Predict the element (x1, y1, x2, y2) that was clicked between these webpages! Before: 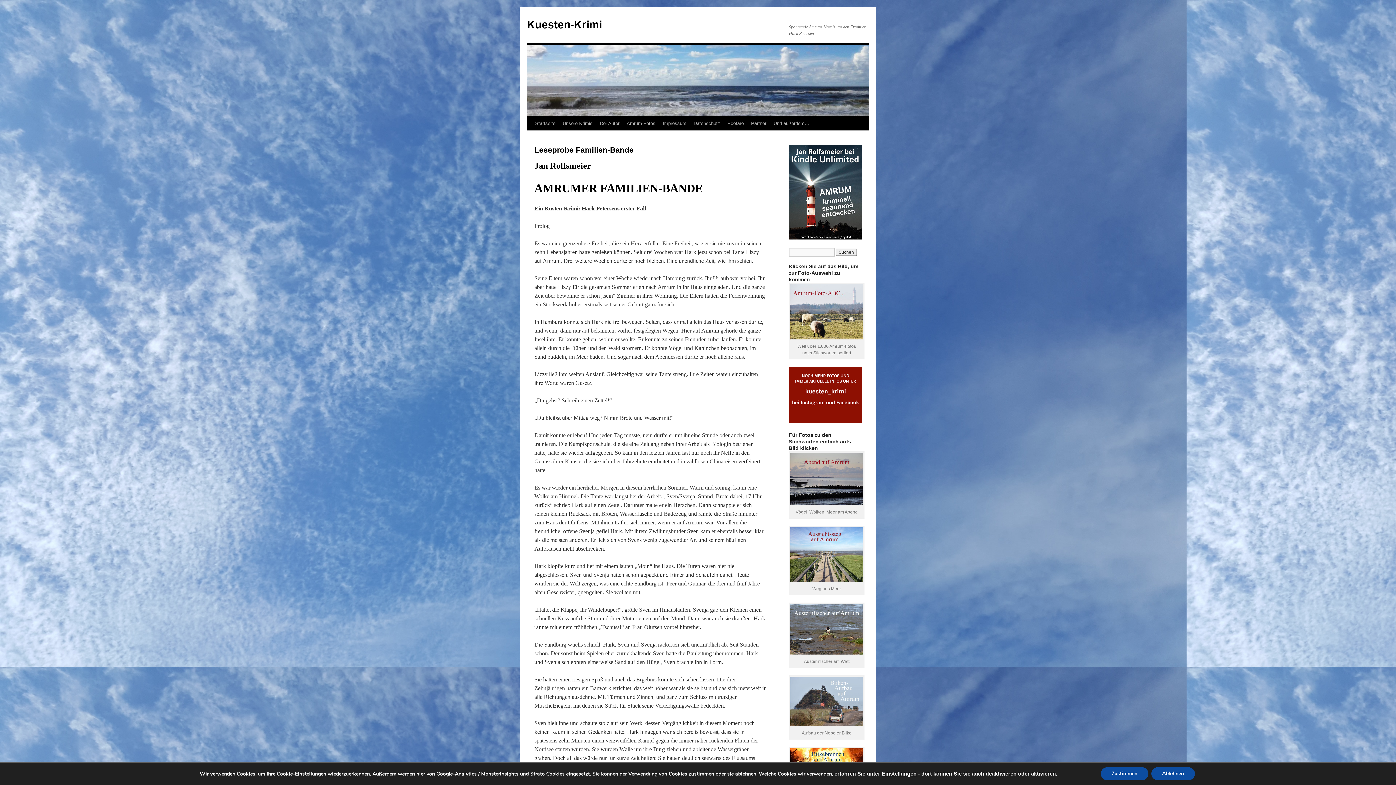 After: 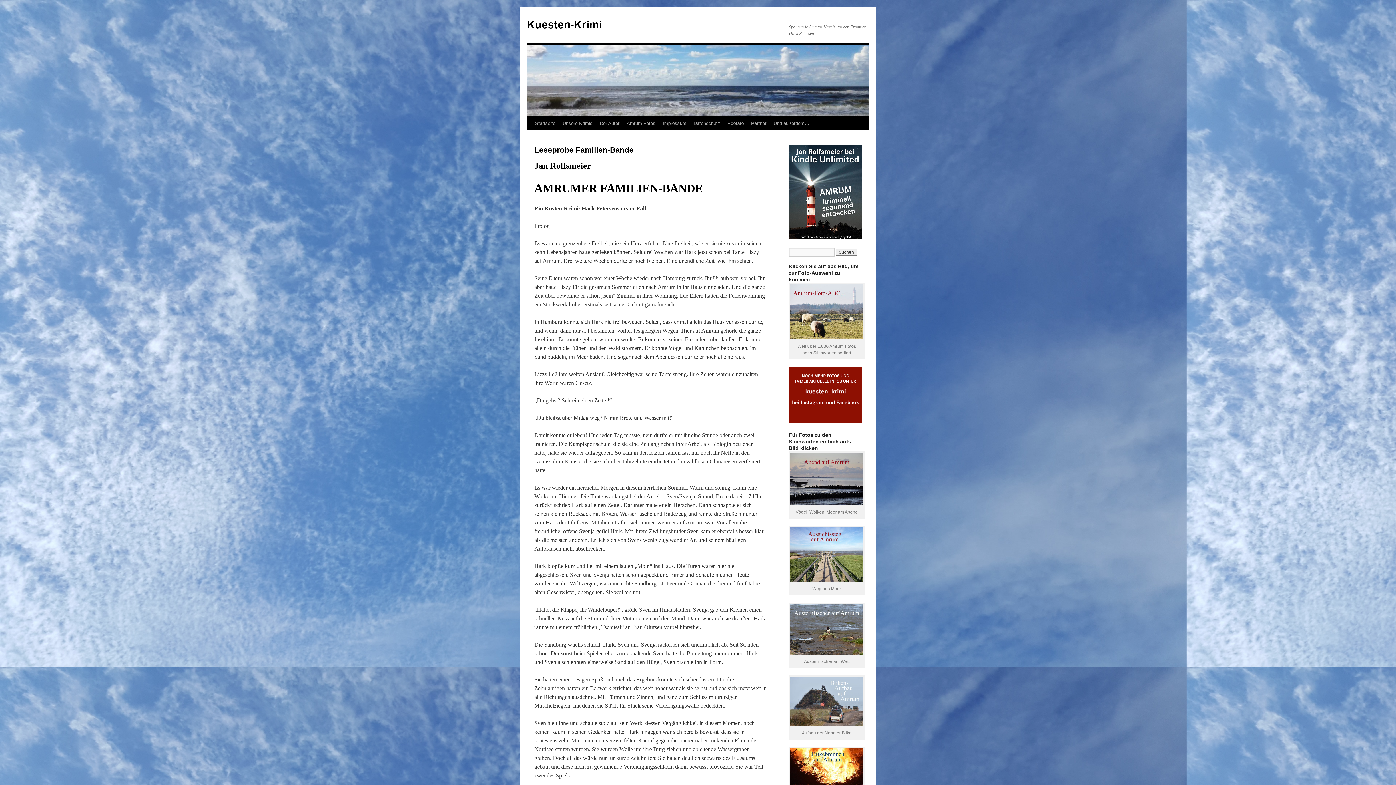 Action: label: Zustimmen bbox: (1100, 767, 1148, 780)